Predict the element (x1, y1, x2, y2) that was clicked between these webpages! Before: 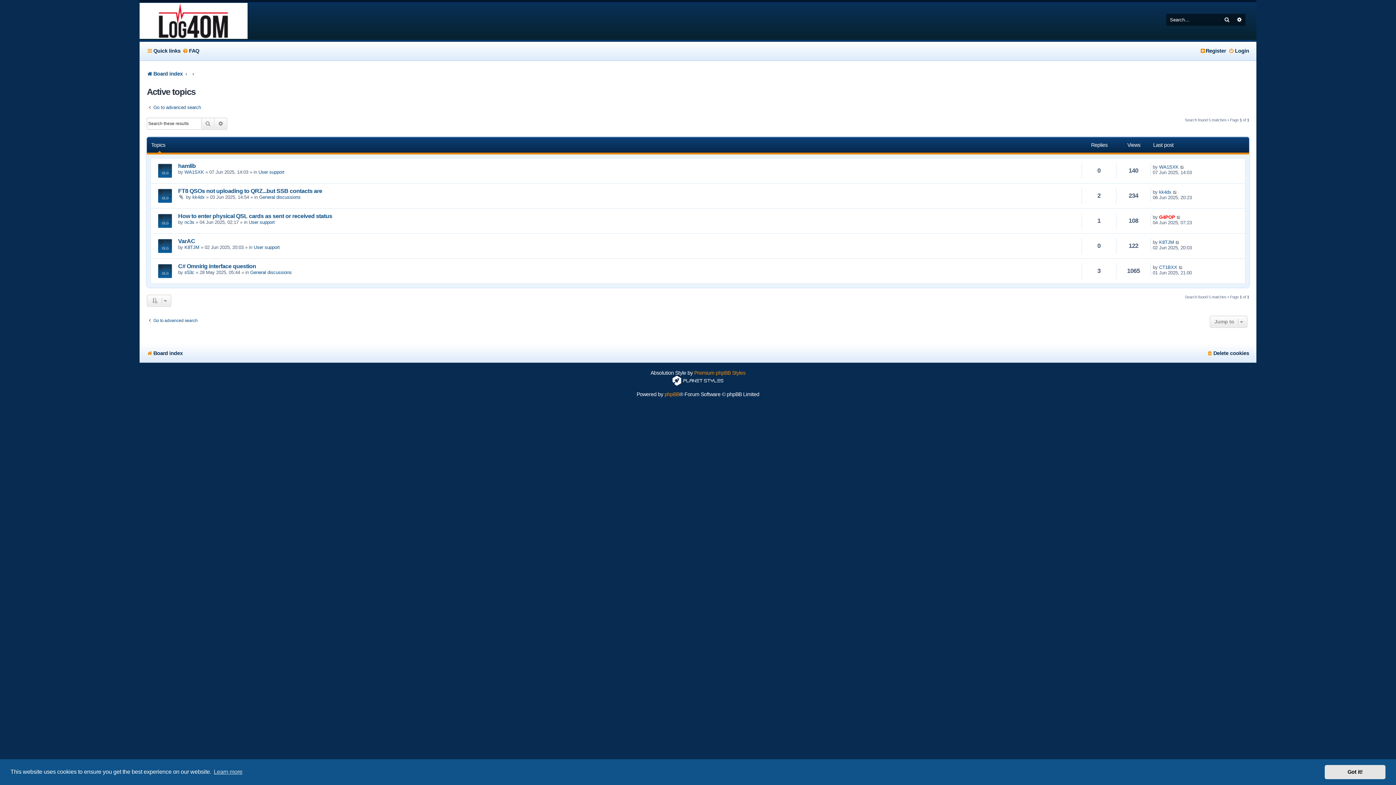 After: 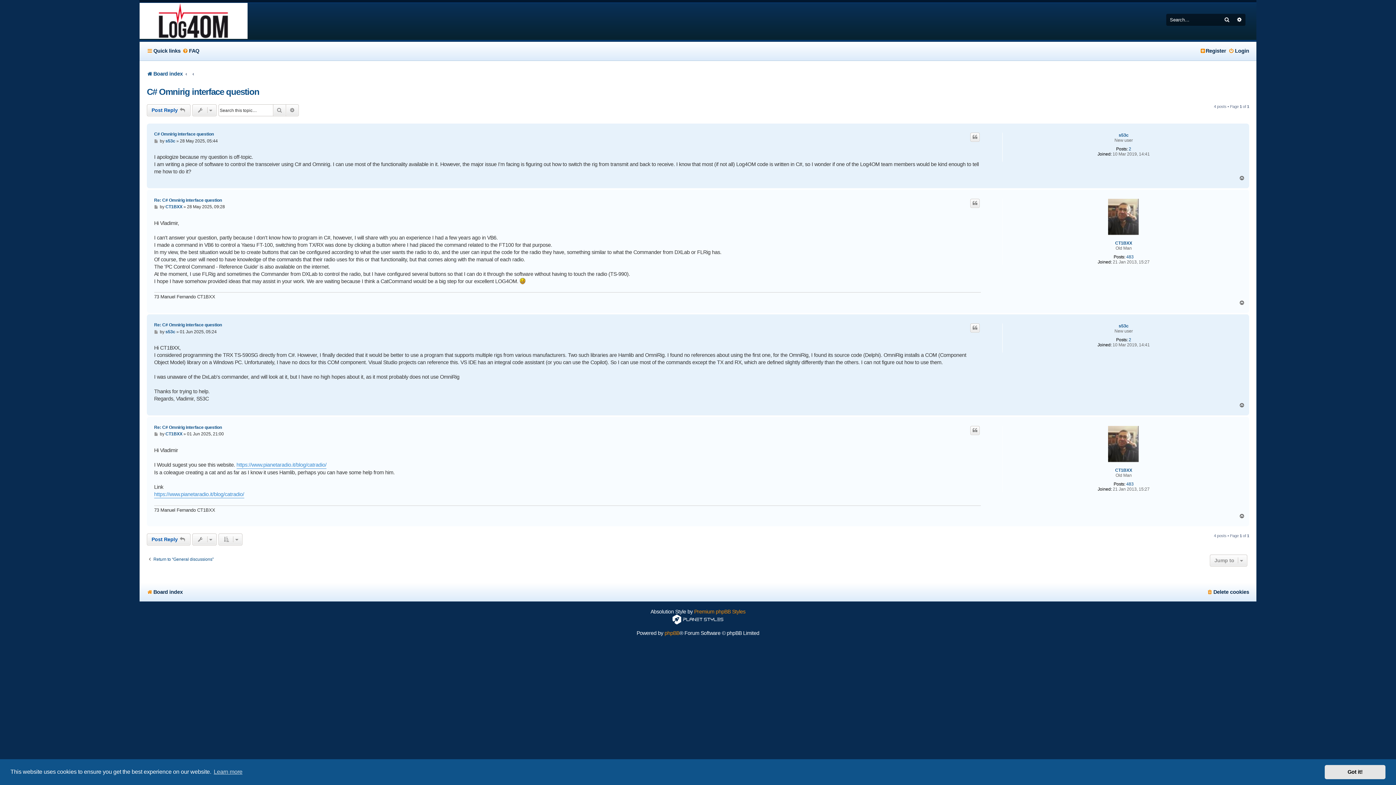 Action: bbox: (178, 263, 256, 269) label: C# Omnirig interface question